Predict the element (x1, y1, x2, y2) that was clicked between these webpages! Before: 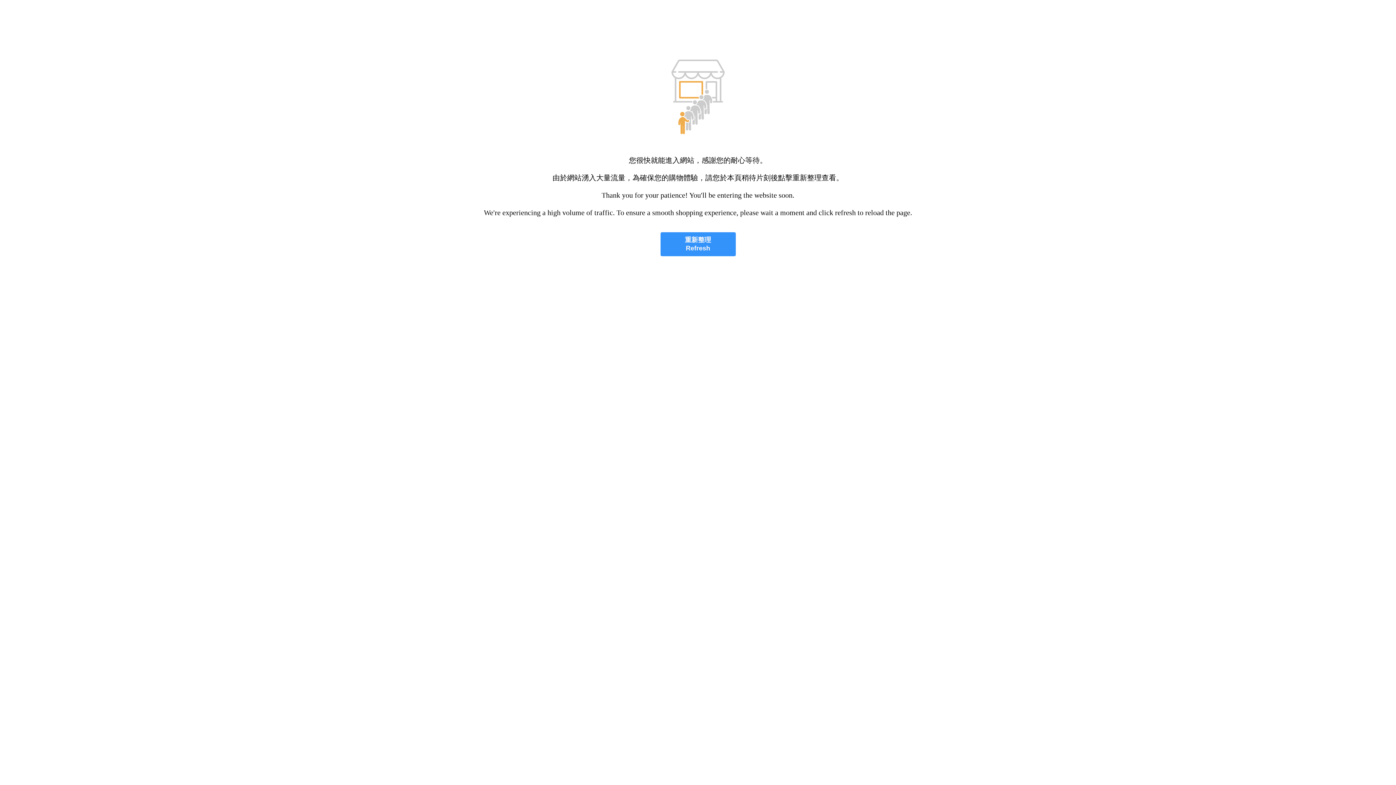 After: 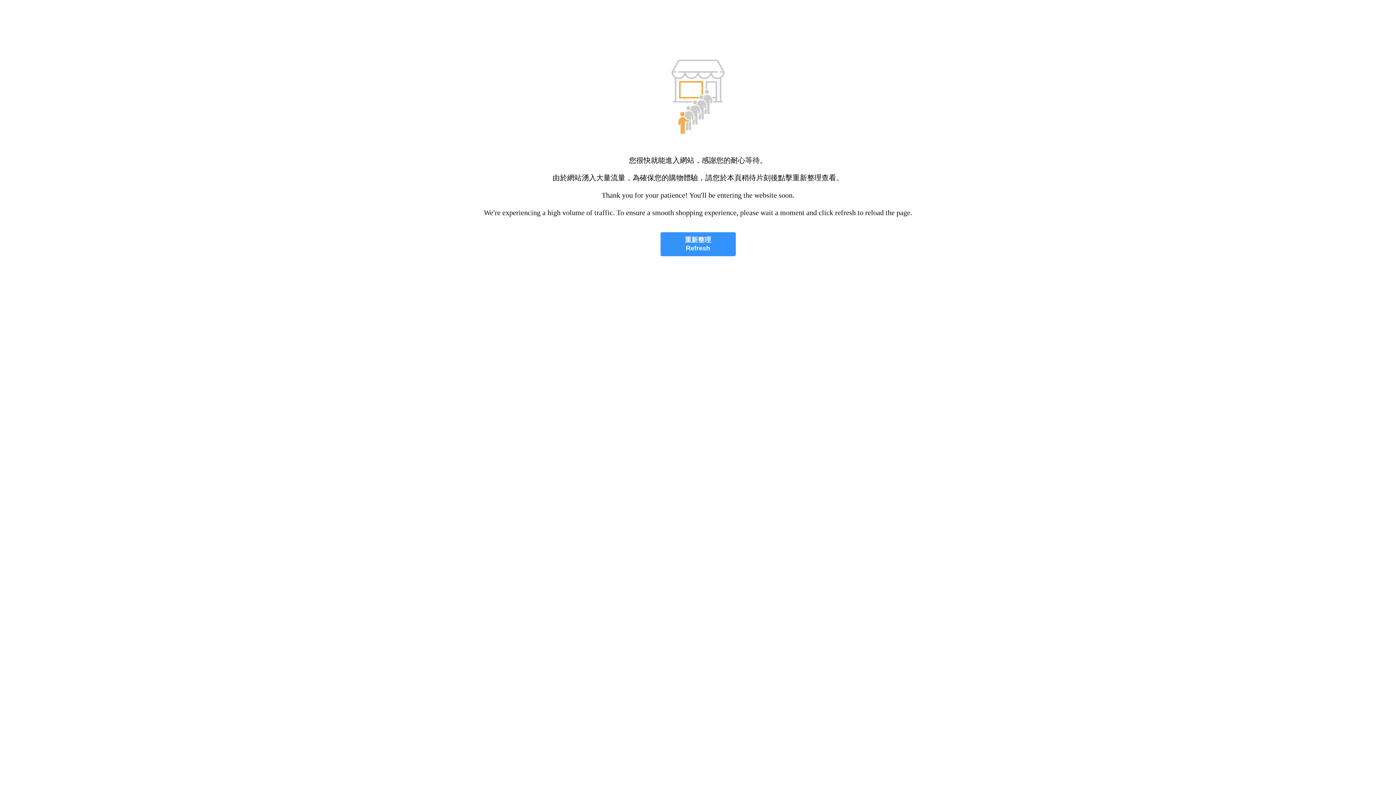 Action: bbox: (660, 232, 735, 256) label: 重新整理
Refresh